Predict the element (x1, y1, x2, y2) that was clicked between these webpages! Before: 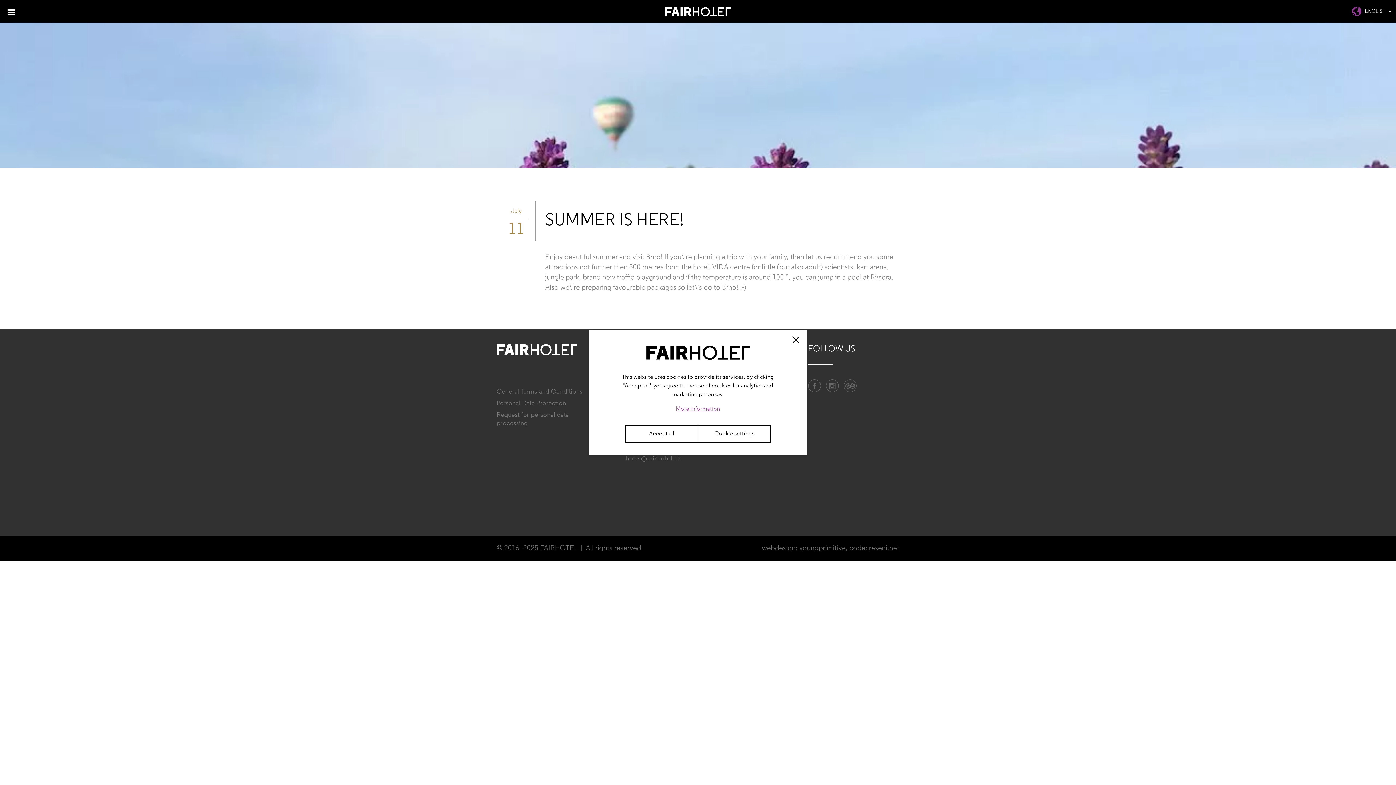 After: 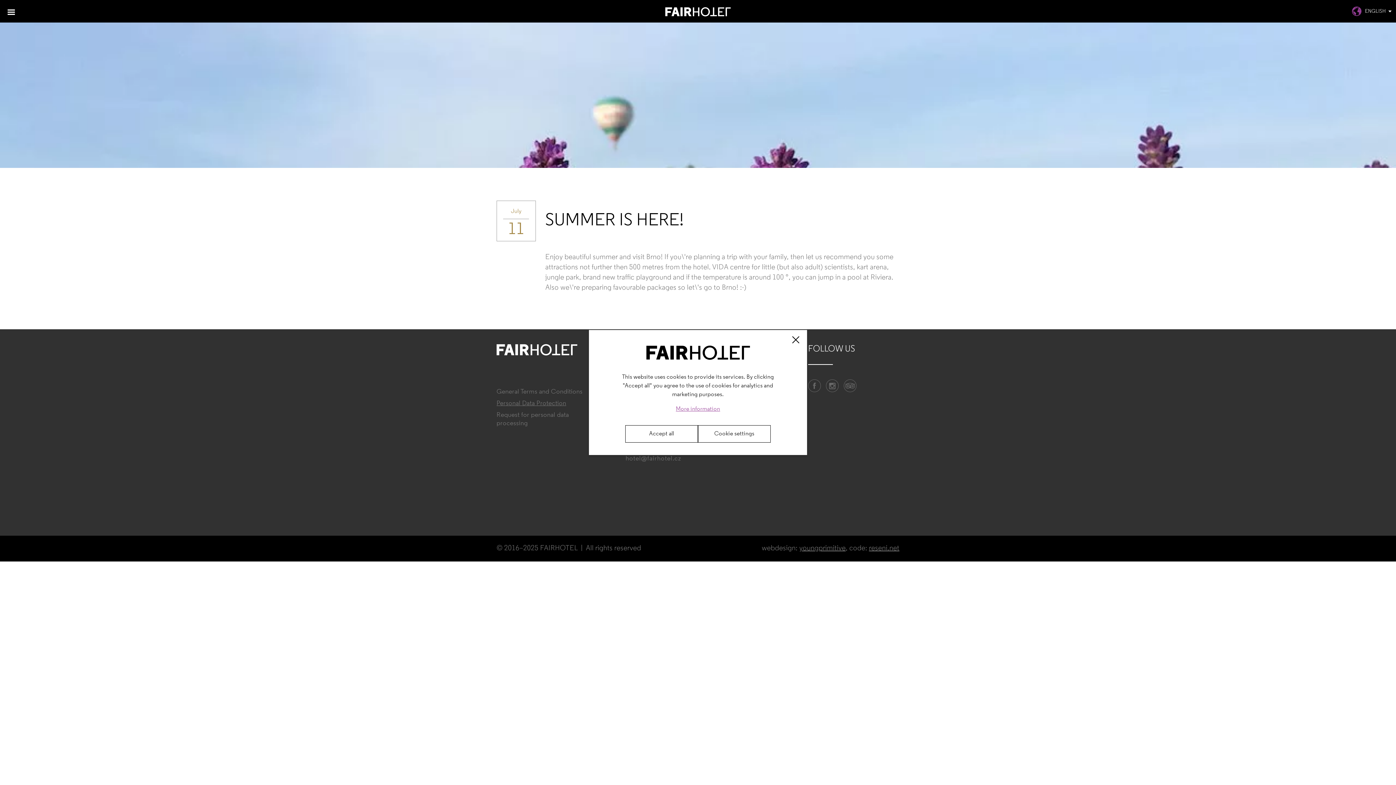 Action: label: Personal Data Protection bbox: (496, 399, 566, 408)